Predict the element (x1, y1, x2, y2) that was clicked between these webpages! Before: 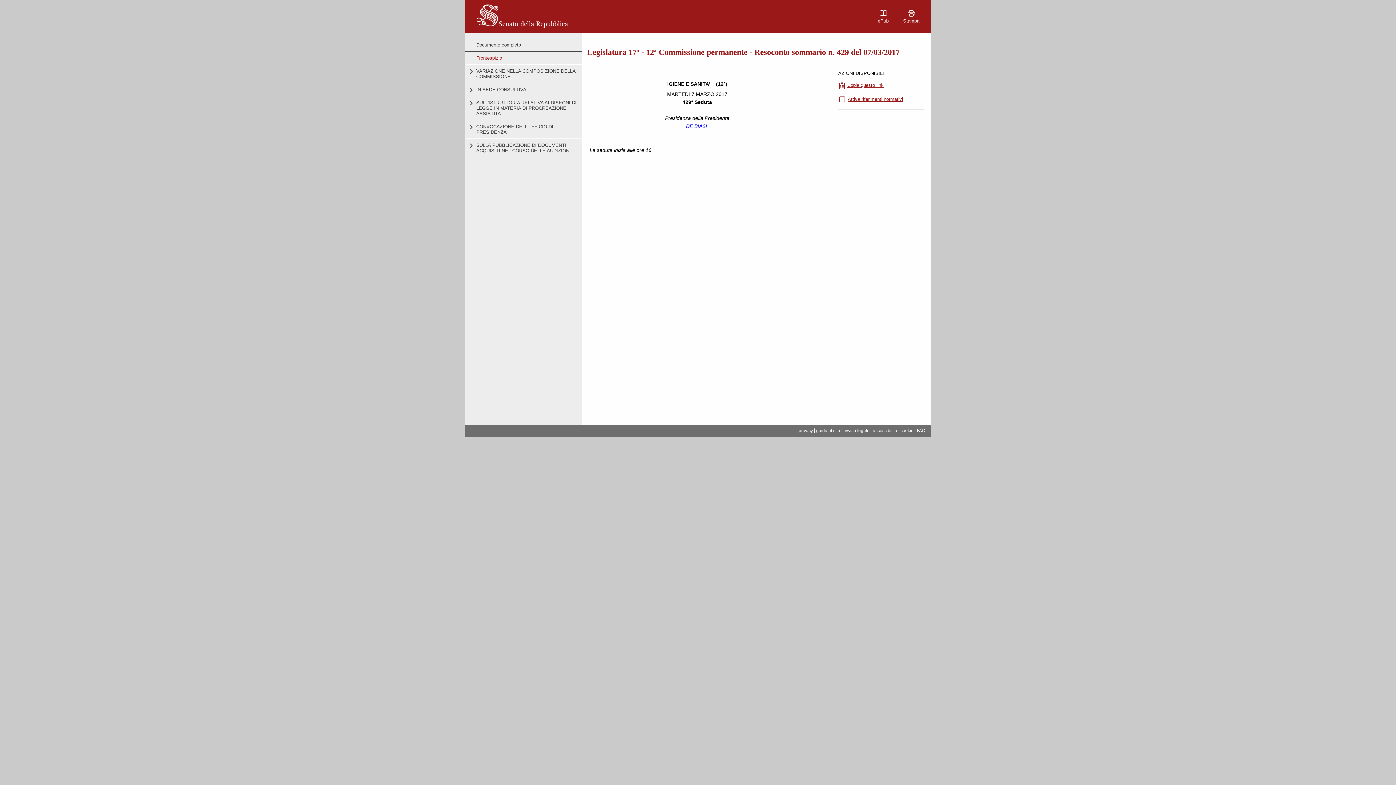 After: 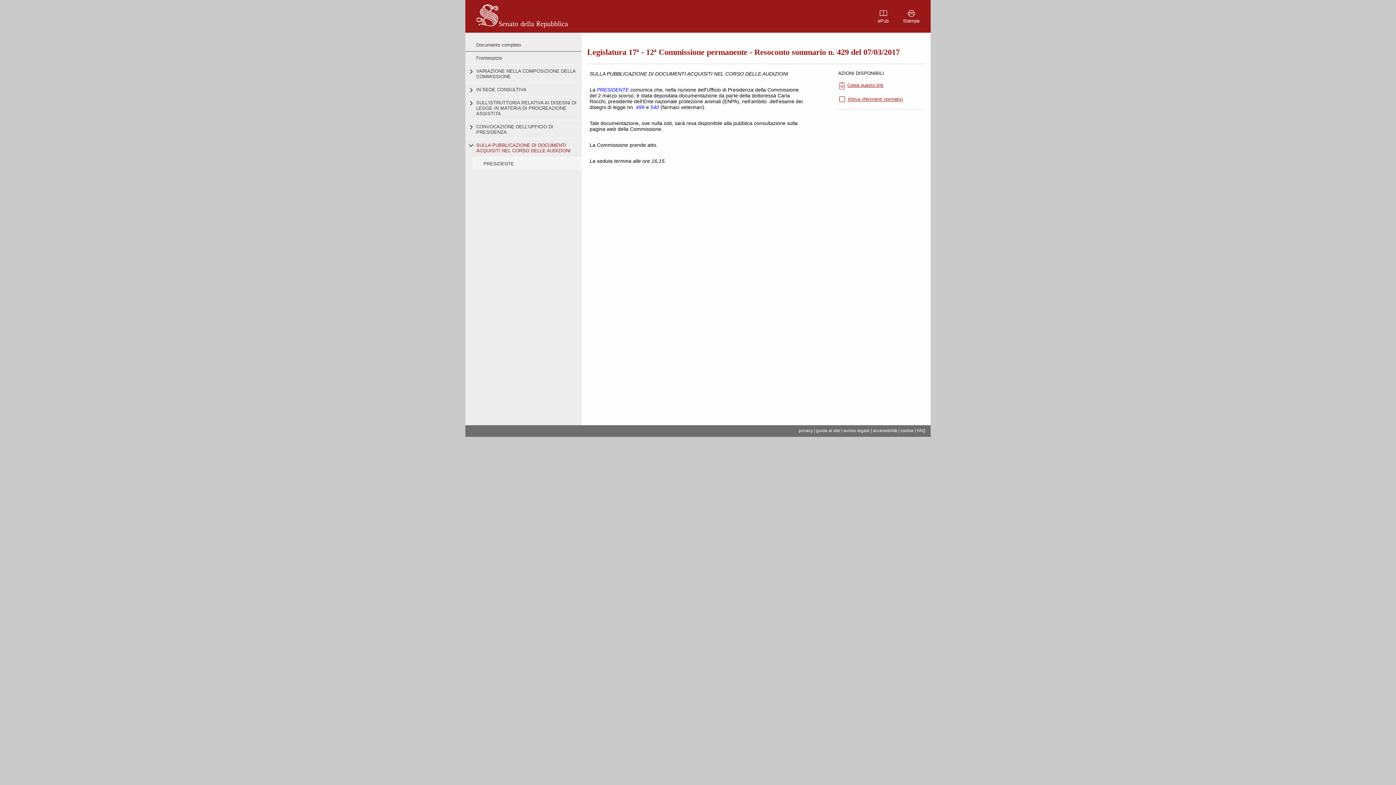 Action: label: SULLA PUBBLICAZIONE DI DOCUMENTI ACQUISITI NEL CORSO DELLE AUDIZIONI bbox: (472, 138, 581, 157)